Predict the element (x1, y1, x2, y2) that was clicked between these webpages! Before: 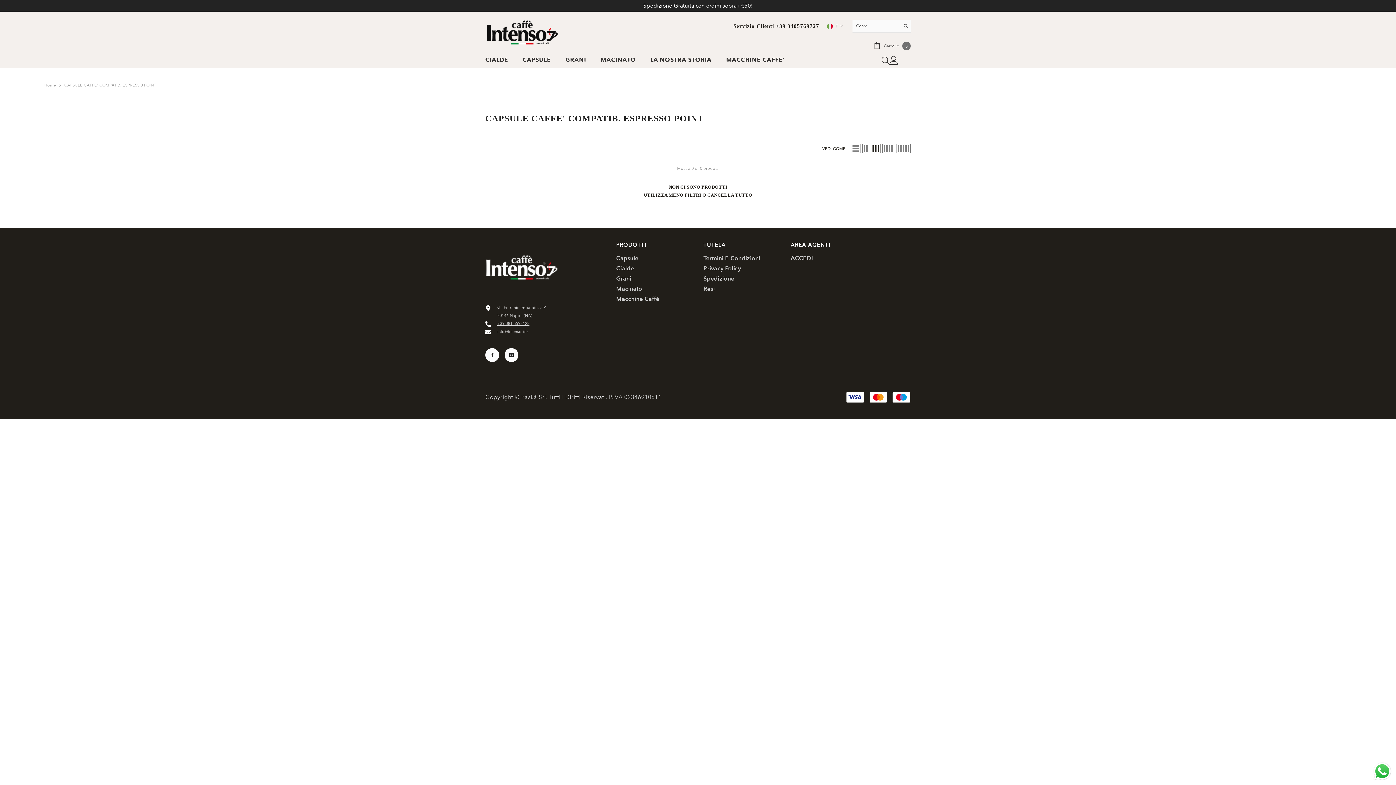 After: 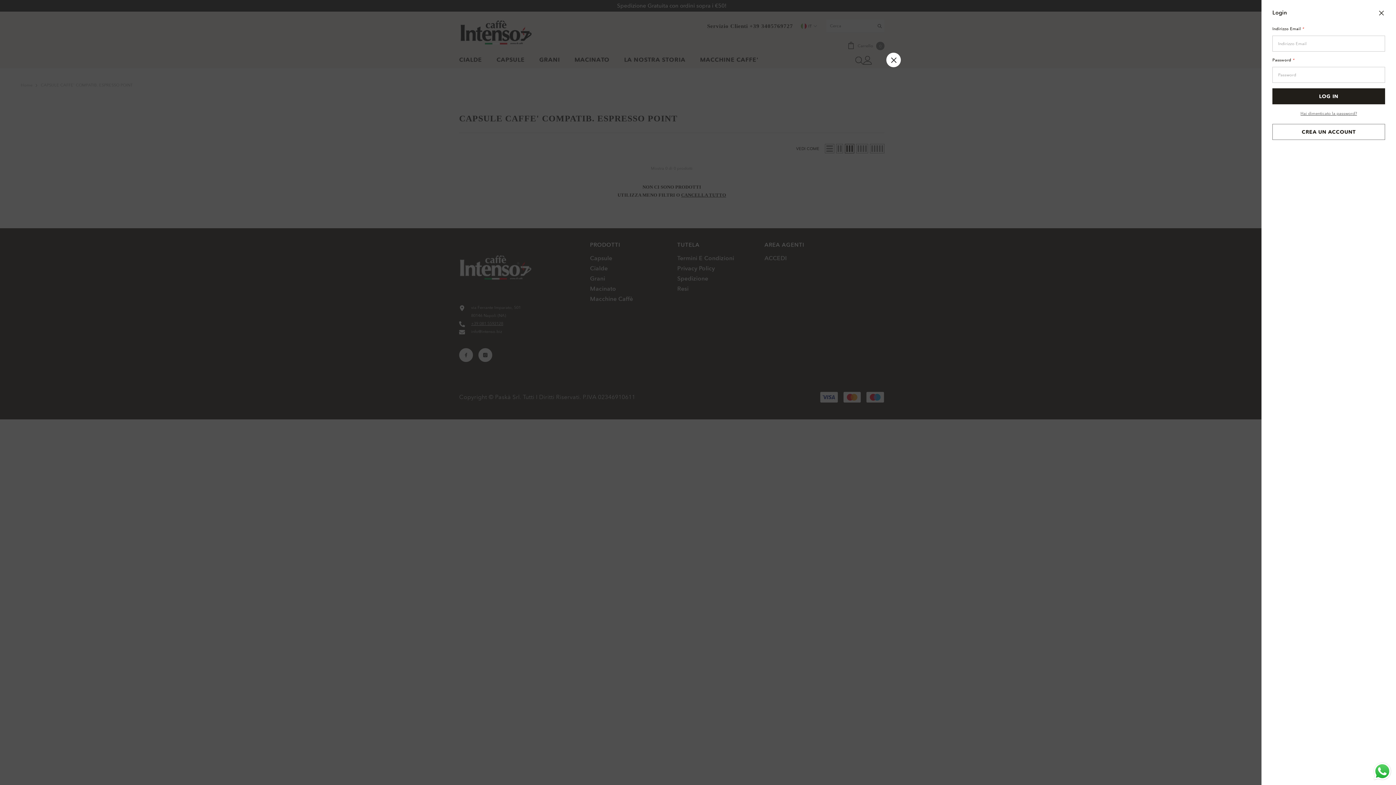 Action: bbox: (889, 55, 898, 64) label: Log in